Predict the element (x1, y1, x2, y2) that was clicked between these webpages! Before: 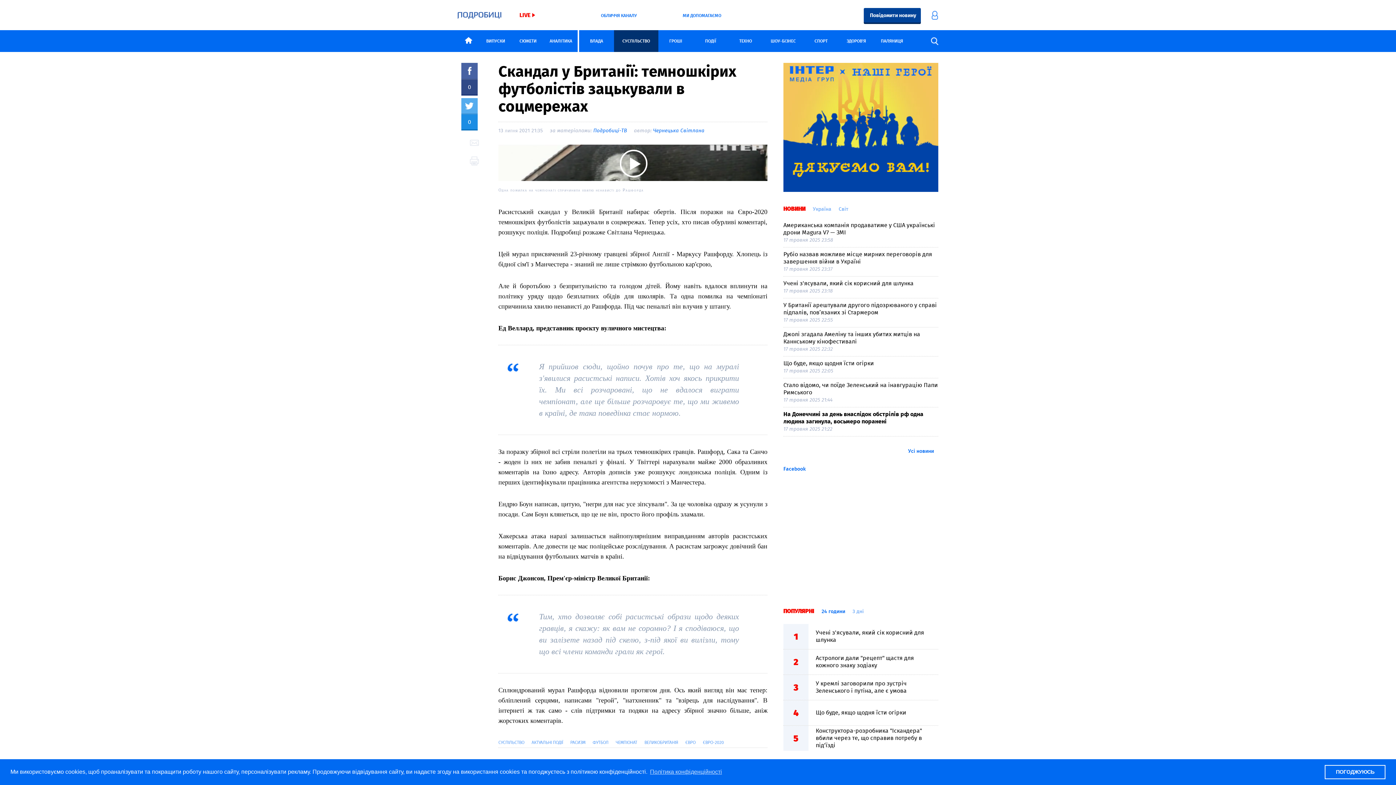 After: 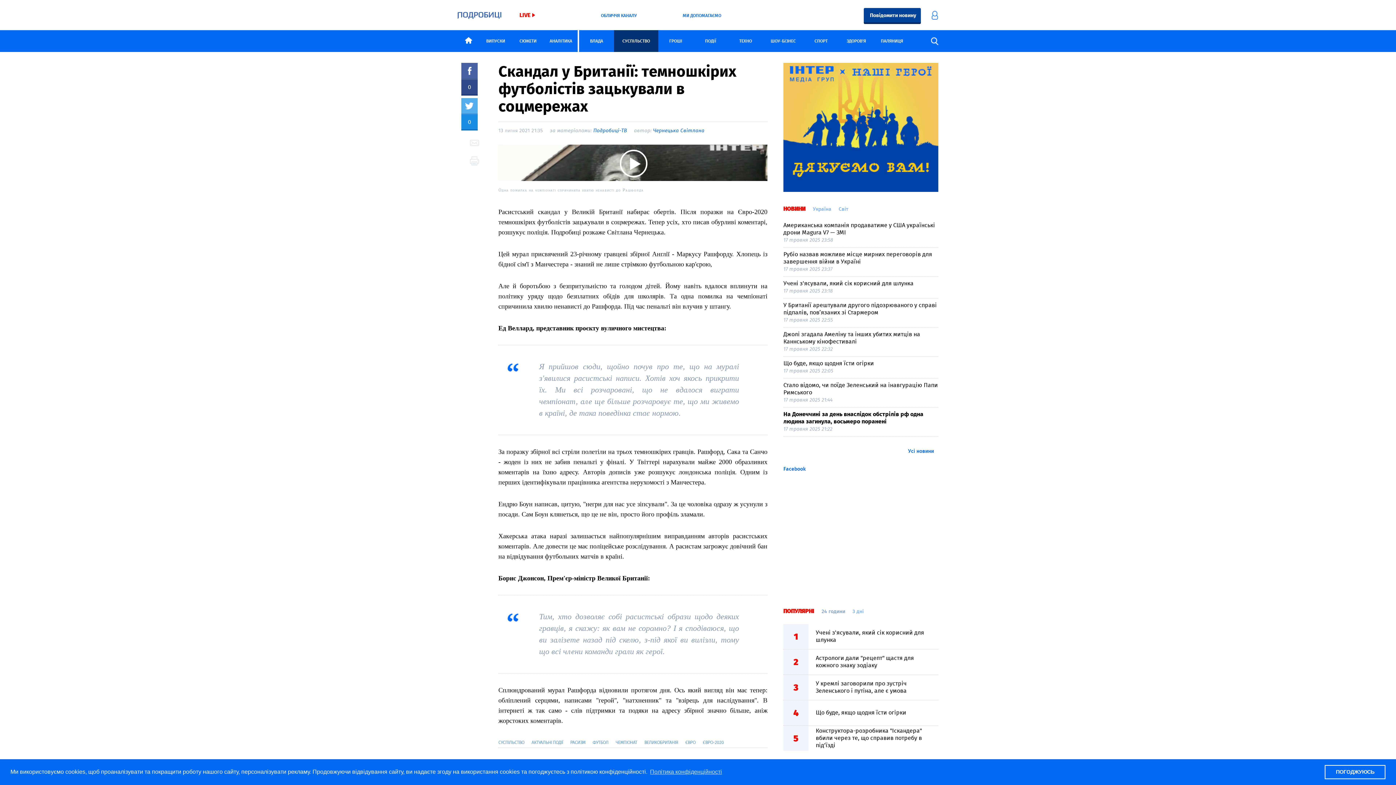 Action: bbox: (821, 608, 845, 615) label: 24 години